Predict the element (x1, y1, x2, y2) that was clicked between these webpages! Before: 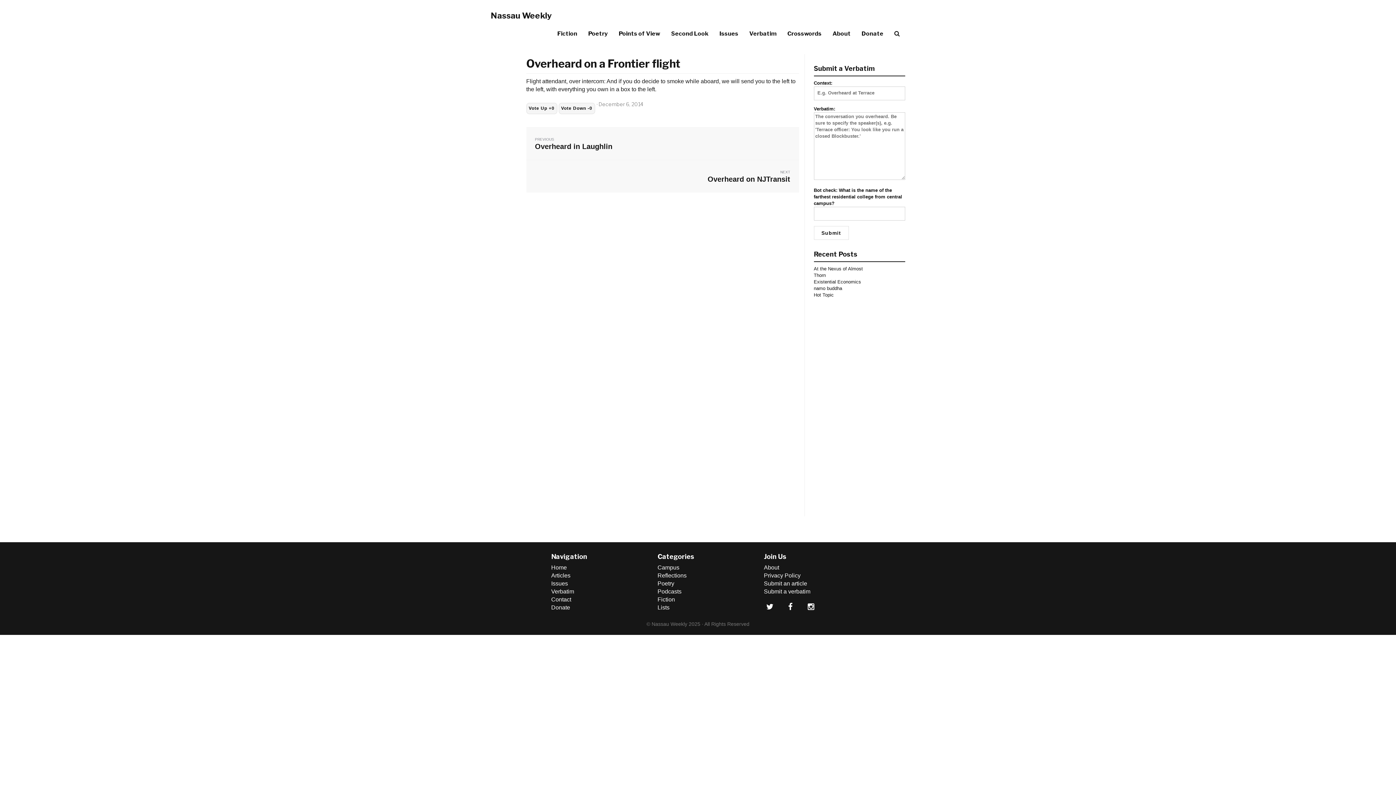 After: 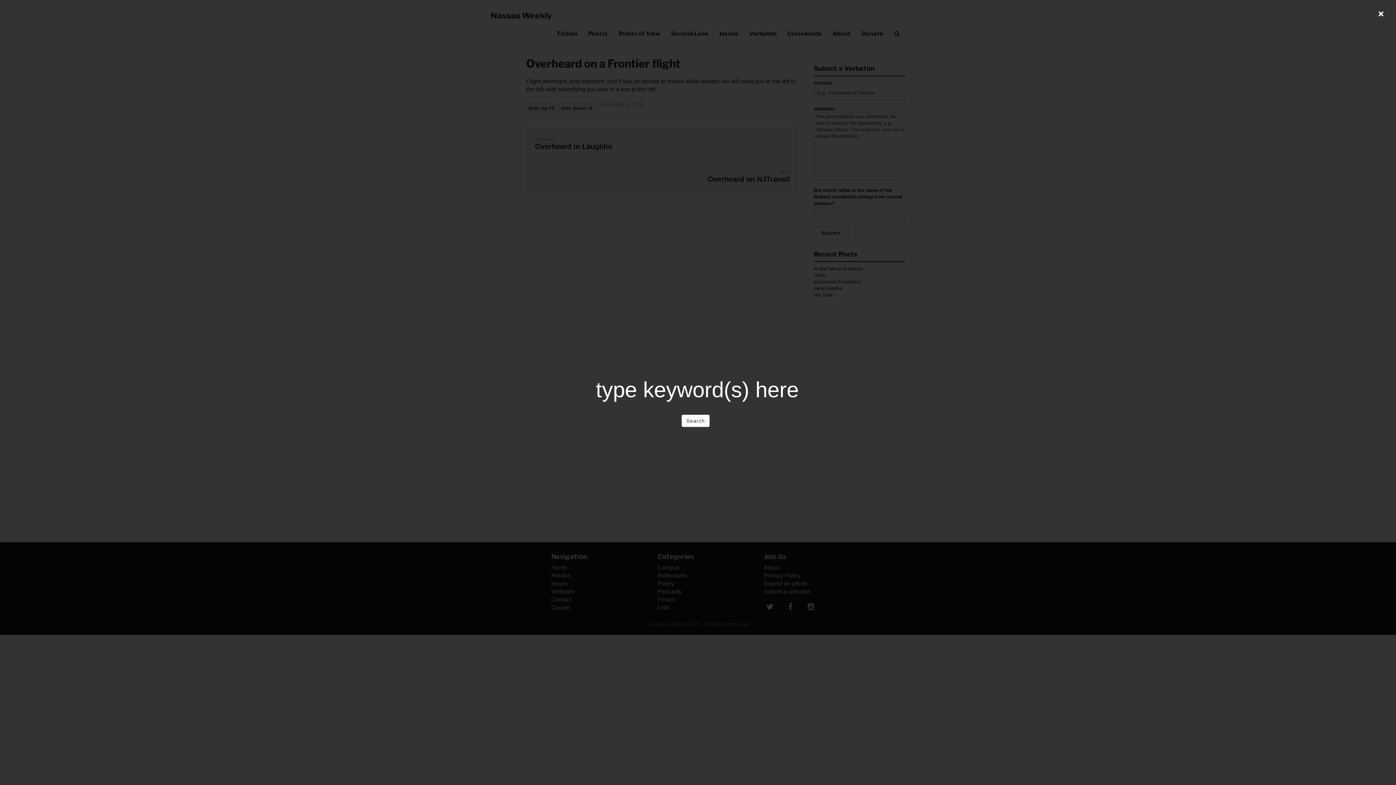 Action: bbox: (889, 24, 905, 42)